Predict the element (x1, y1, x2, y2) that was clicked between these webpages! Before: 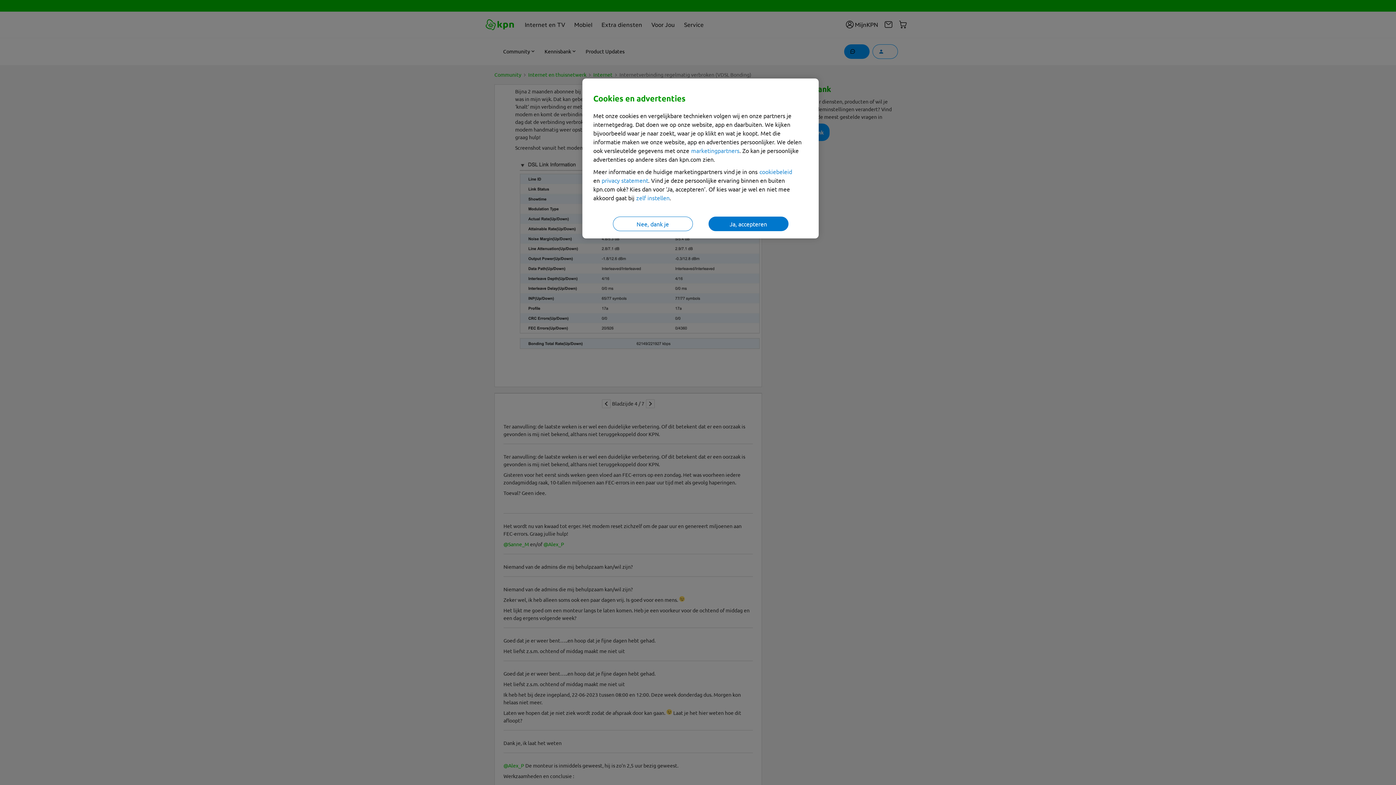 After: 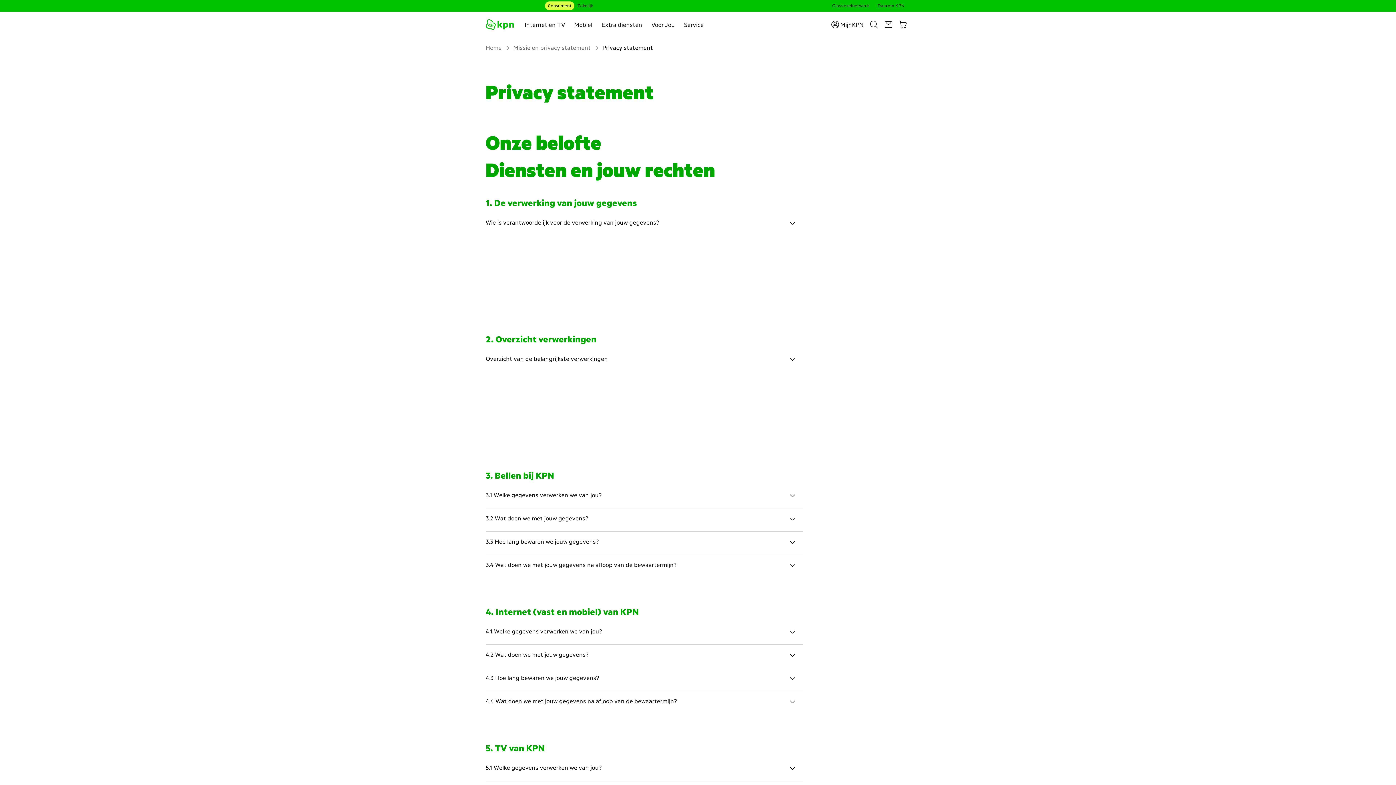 Action: bbox: (601, 176, 648, 184) label: privacy statement